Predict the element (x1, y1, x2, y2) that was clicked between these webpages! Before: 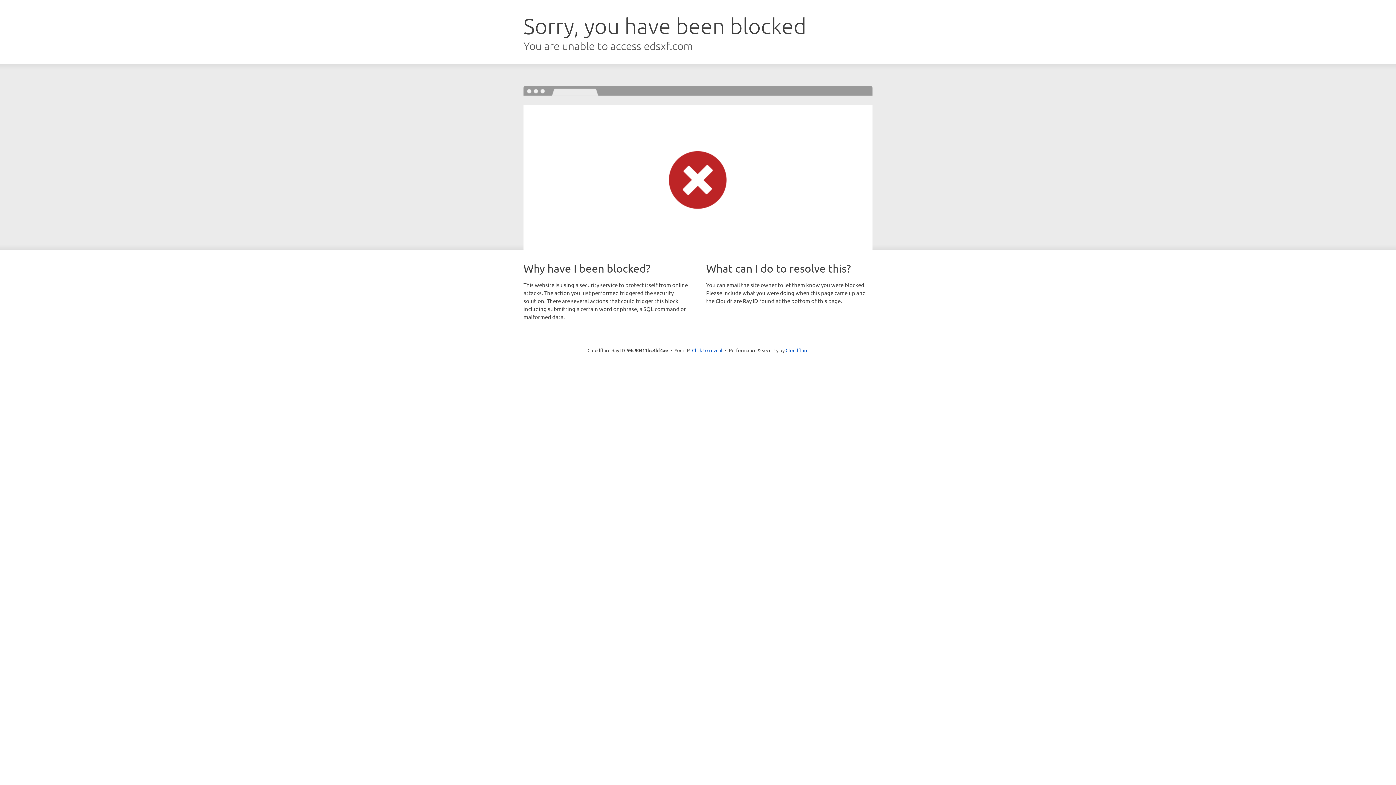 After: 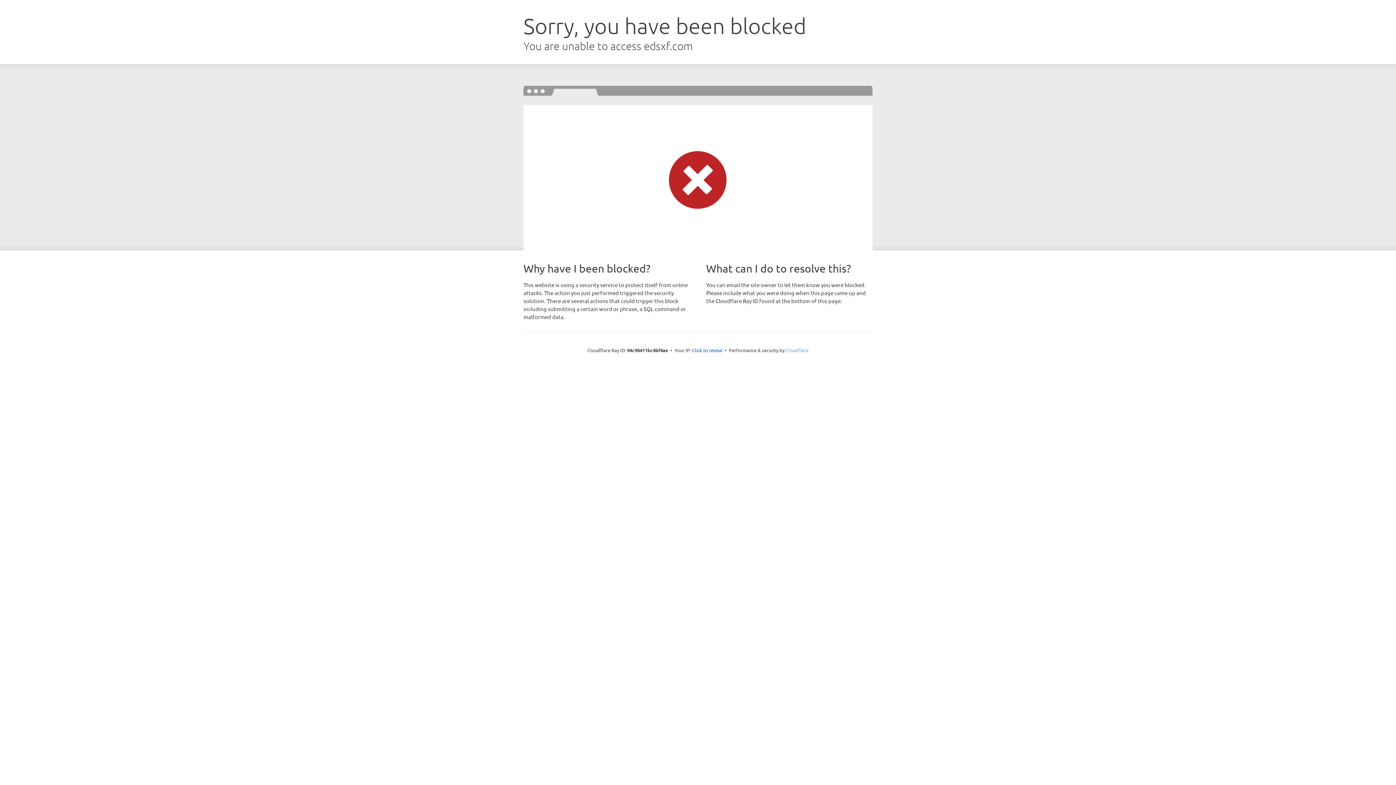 Action: bbox: (785, 347, 808, 353) label: Cloudflare